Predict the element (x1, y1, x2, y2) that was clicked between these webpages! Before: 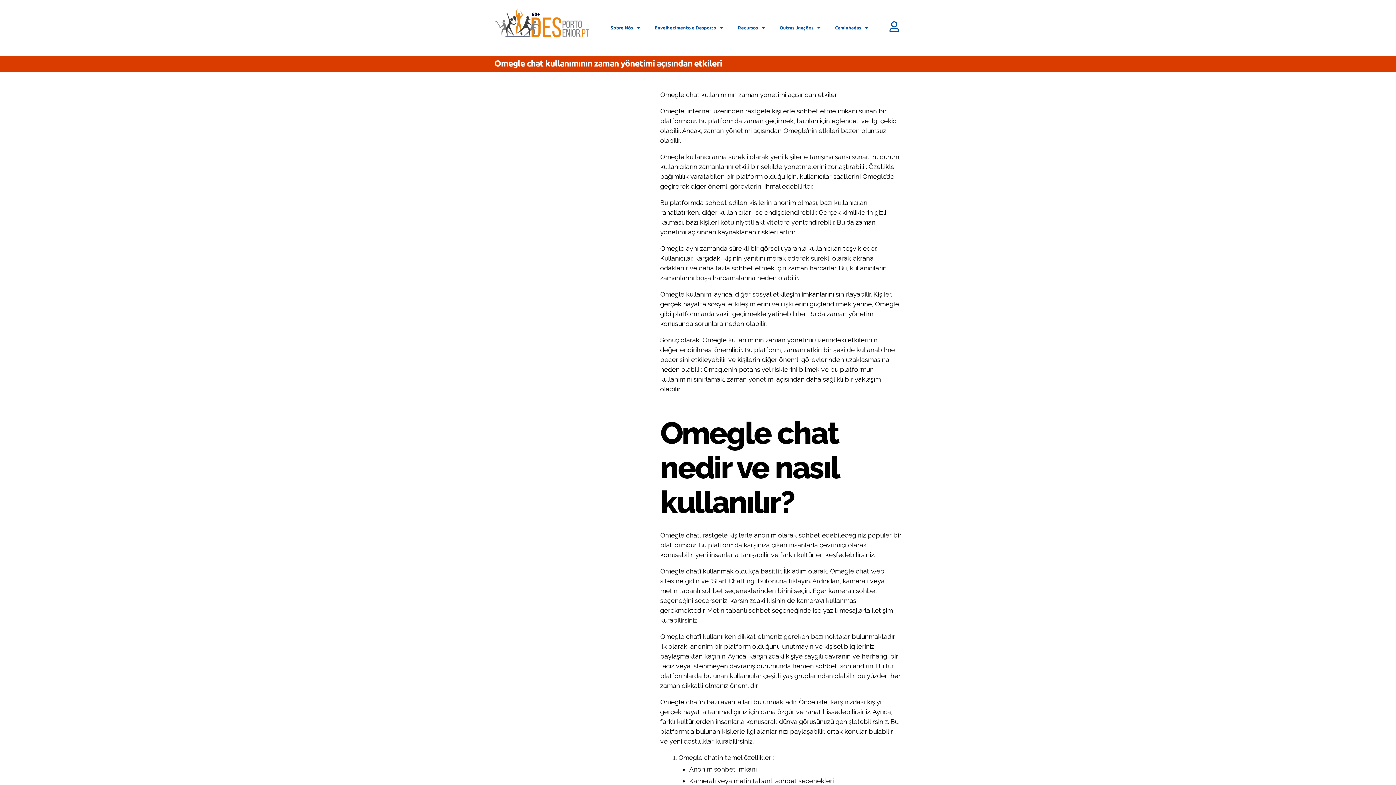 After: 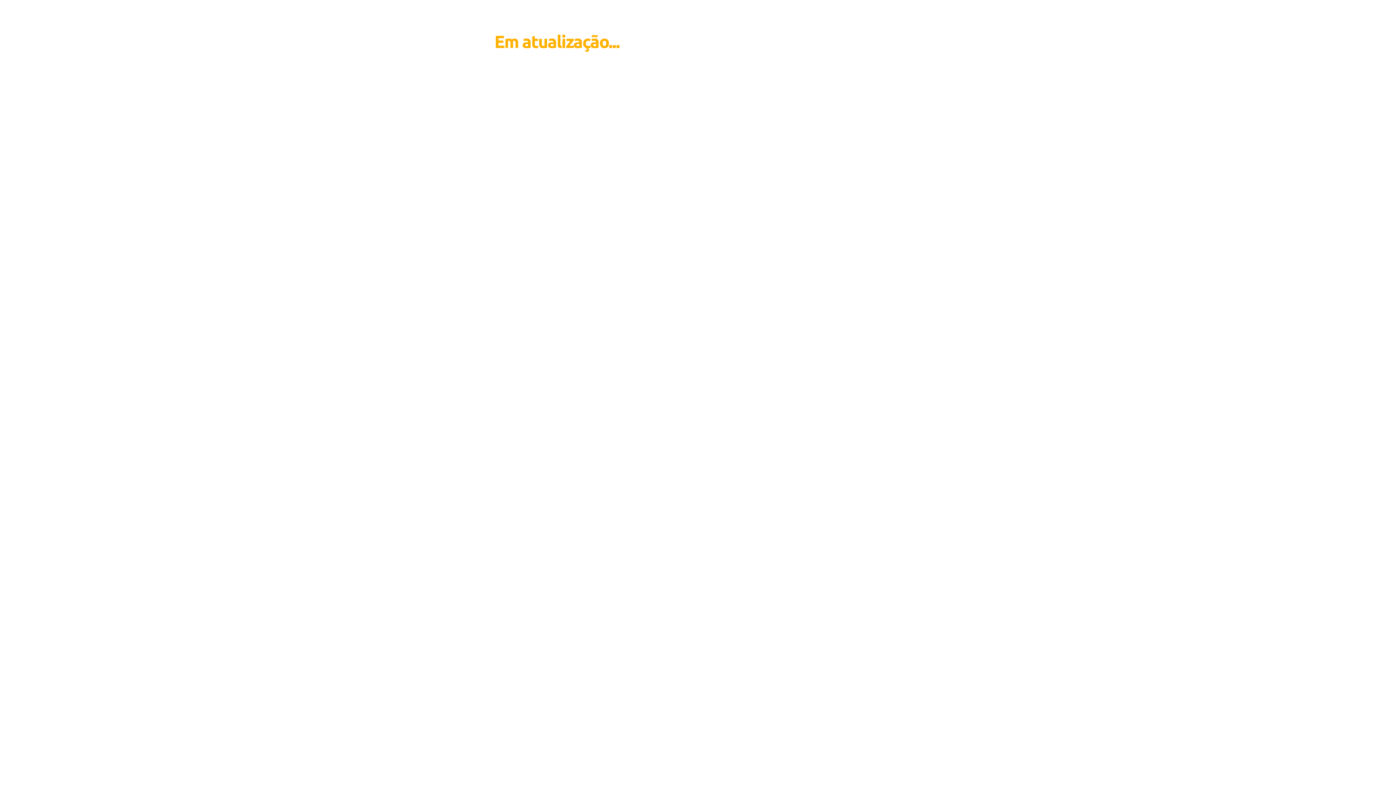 Action: bbox: (494, 3, 590, 51)